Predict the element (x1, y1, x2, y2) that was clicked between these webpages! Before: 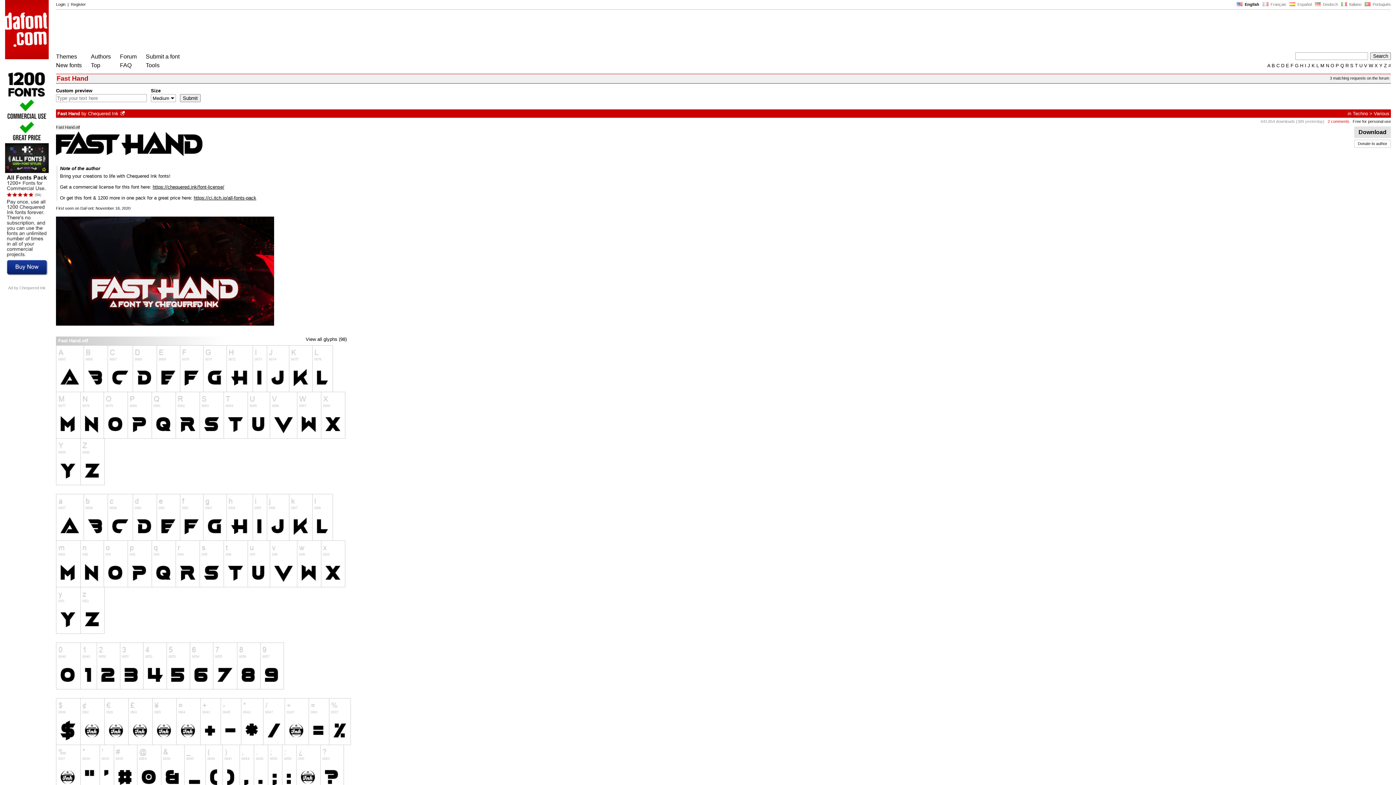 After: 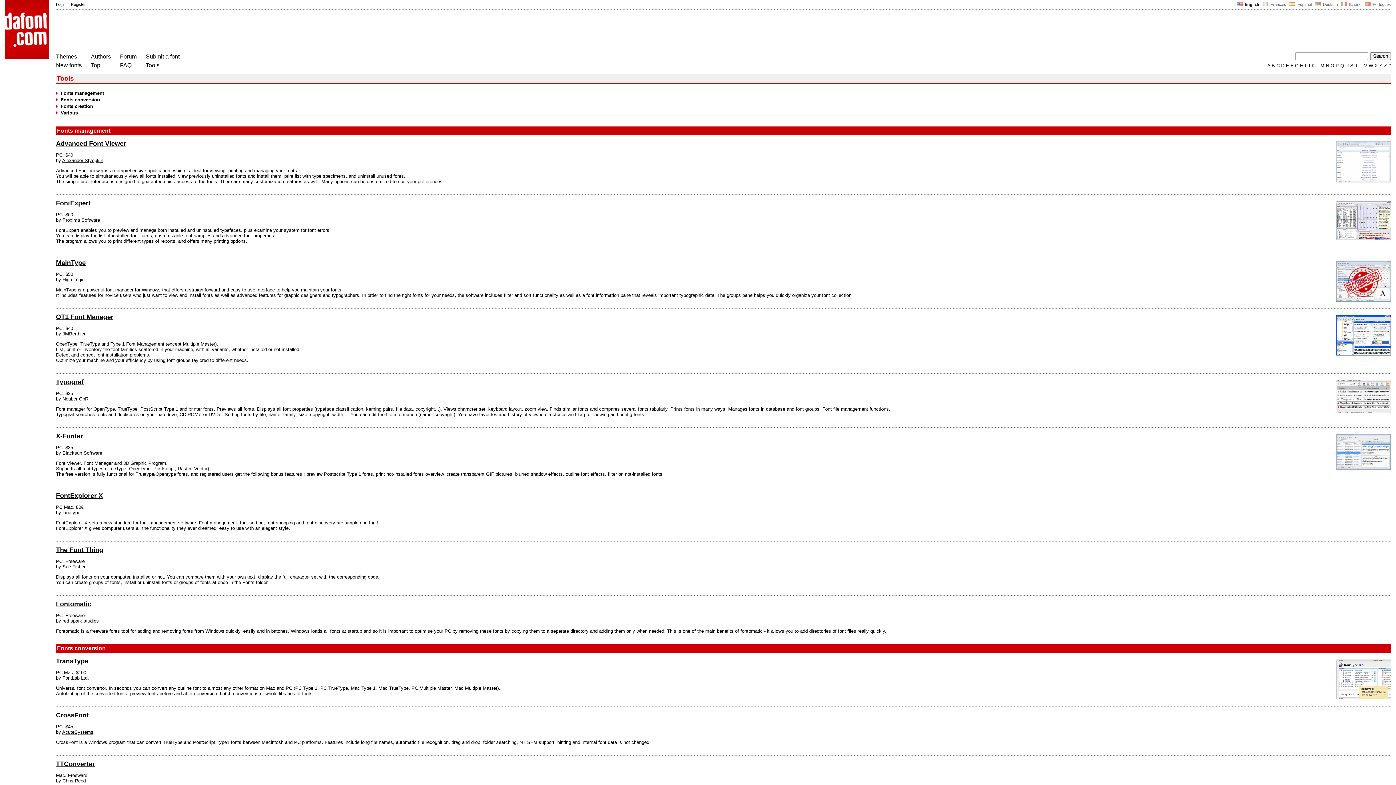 Action: label: Tools bbox: (145, 62, 159, 68)